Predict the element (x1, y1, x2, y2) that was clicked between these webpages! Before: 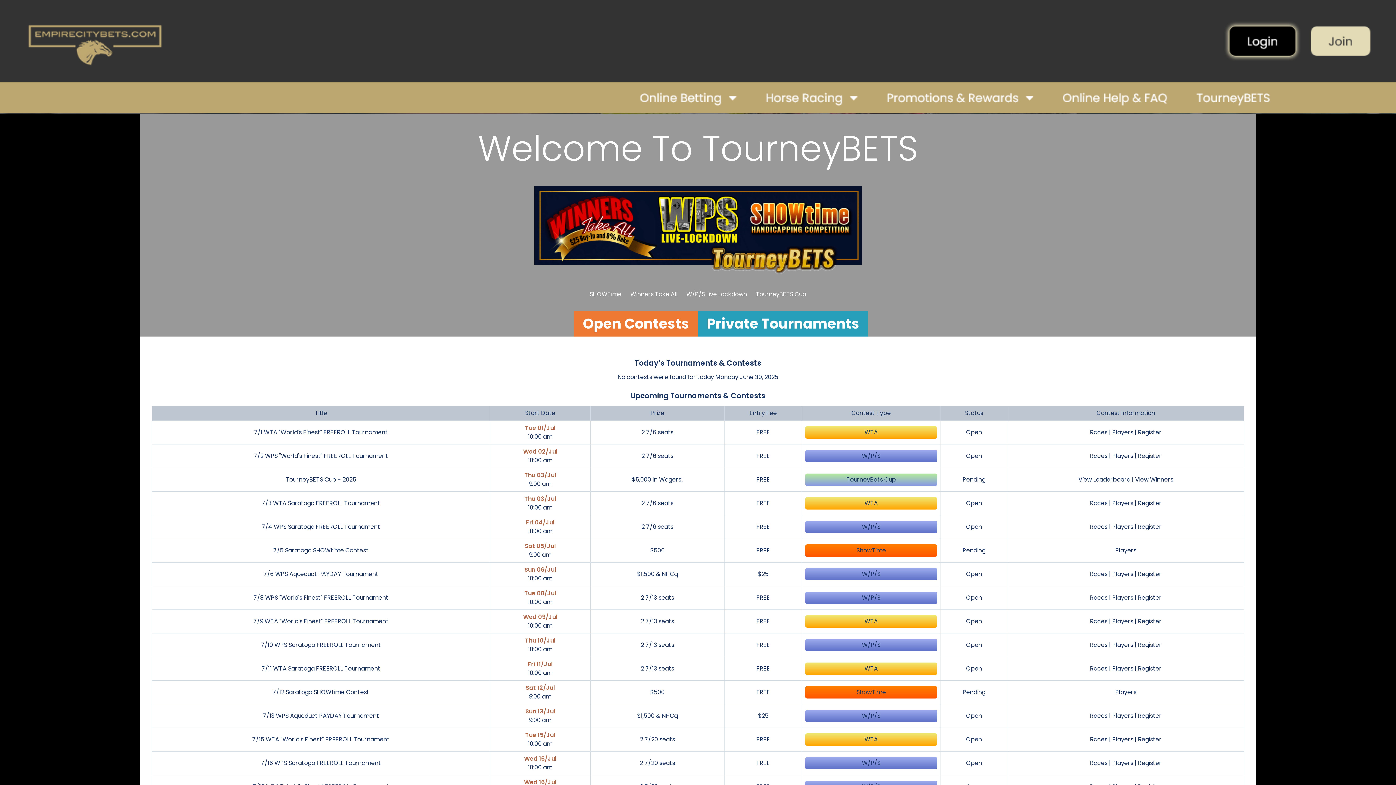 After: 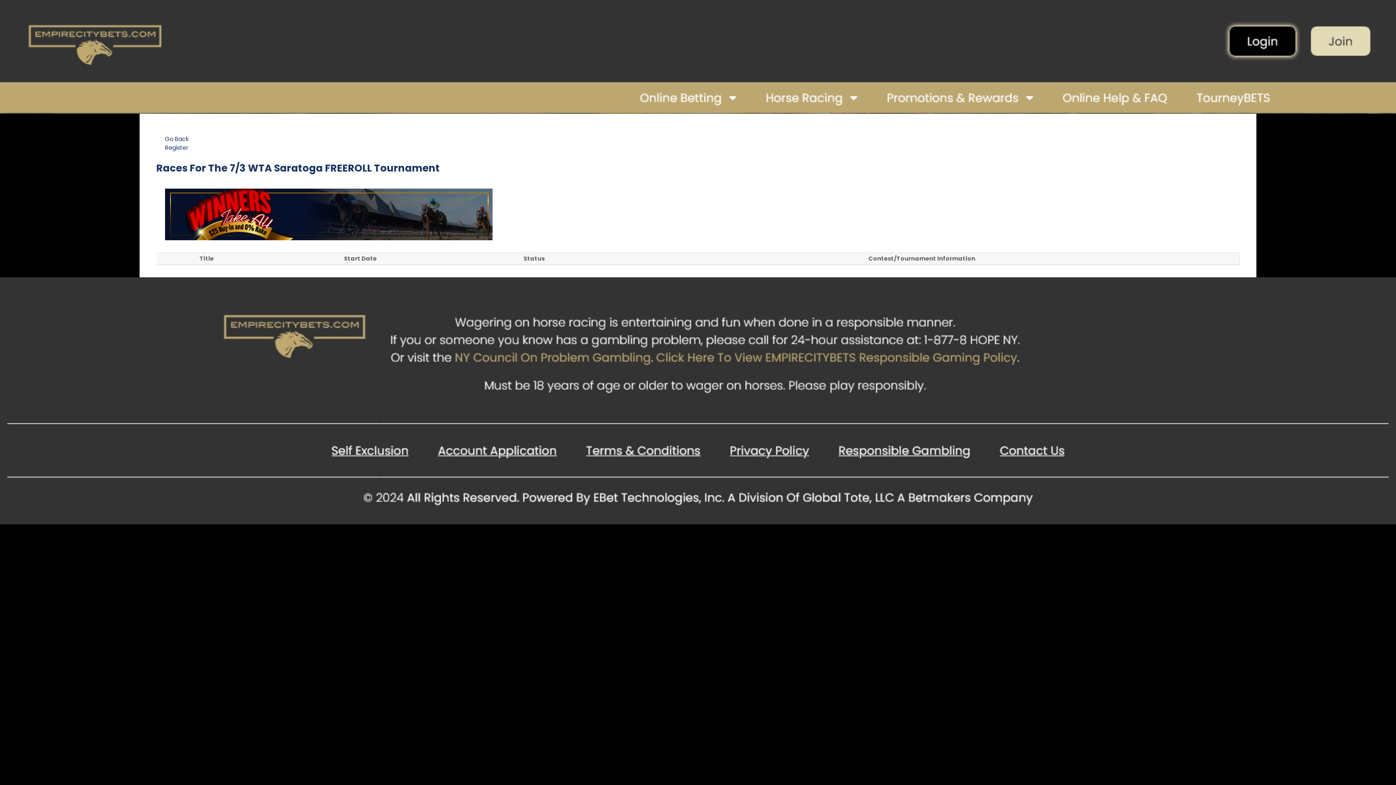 Action: label: Races bbox: (1090, 499, 1107, 507)